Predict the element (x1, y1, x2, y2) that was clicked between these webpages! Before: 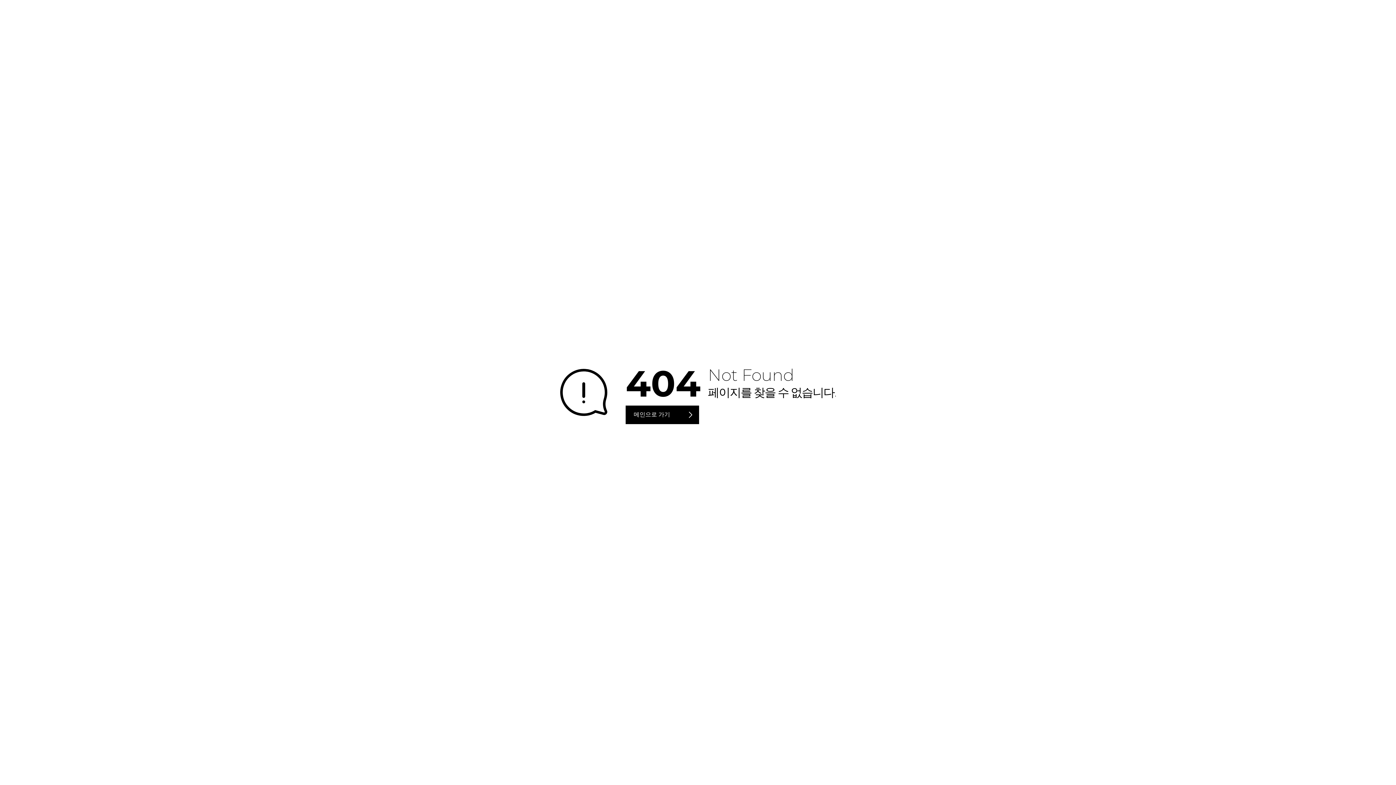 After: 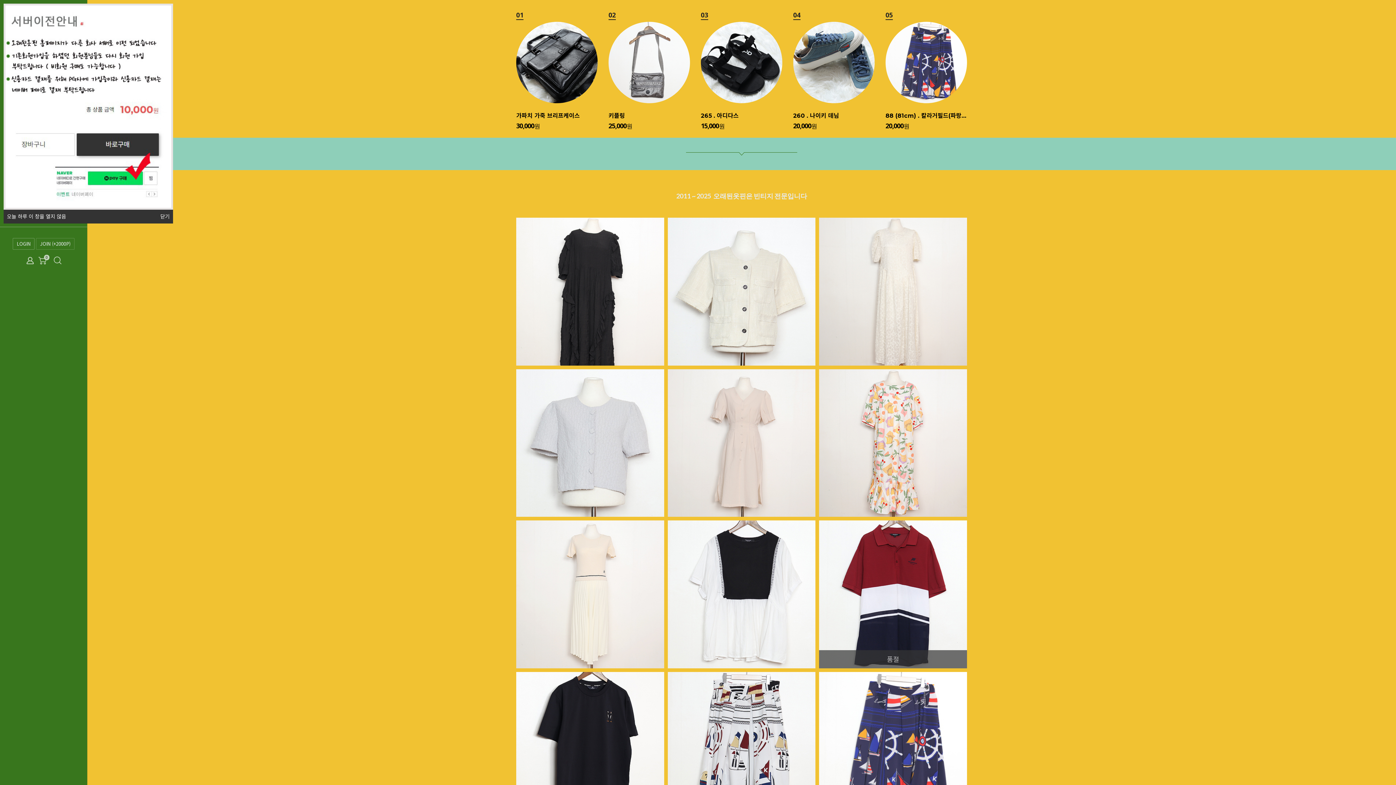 Action: label: 메인으로 가기 bbox: (625, 405, 699, 424)